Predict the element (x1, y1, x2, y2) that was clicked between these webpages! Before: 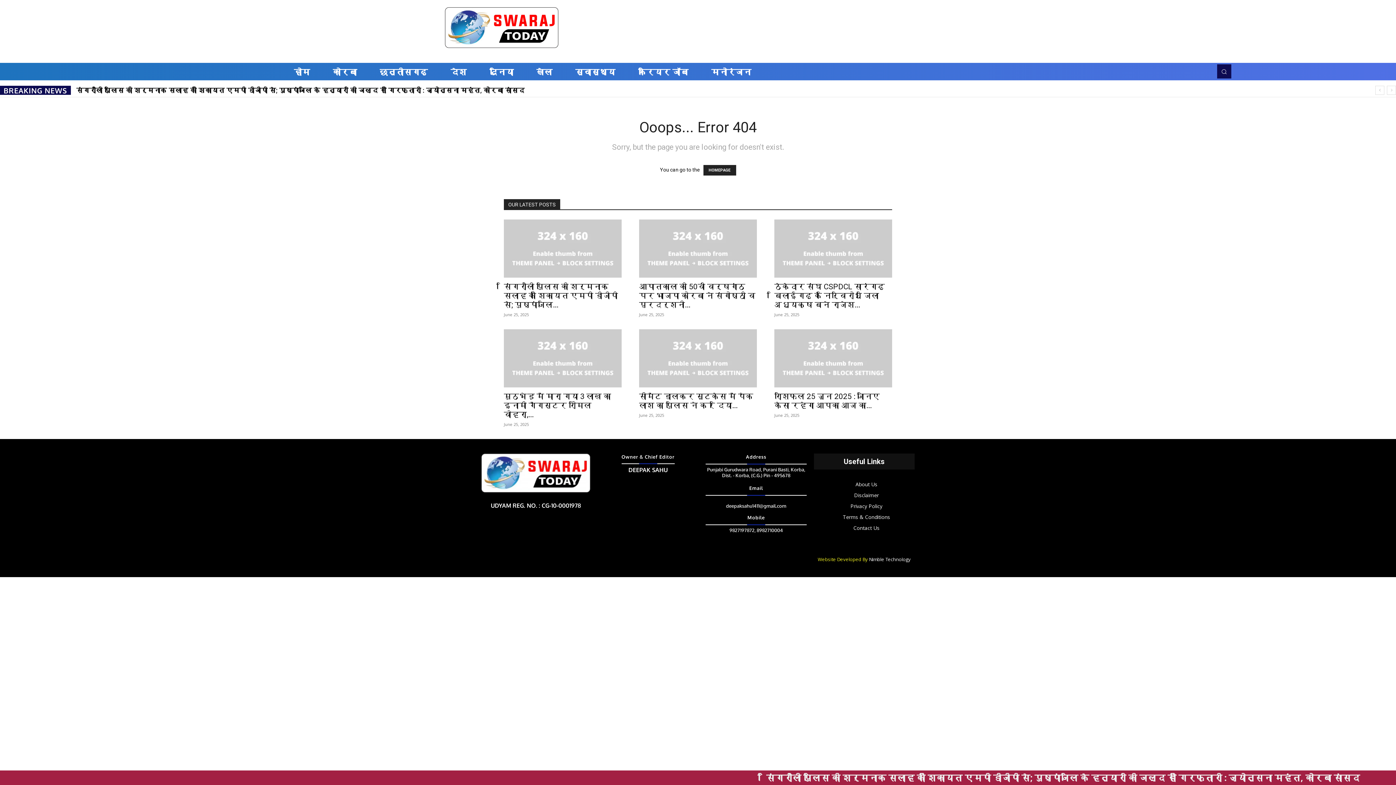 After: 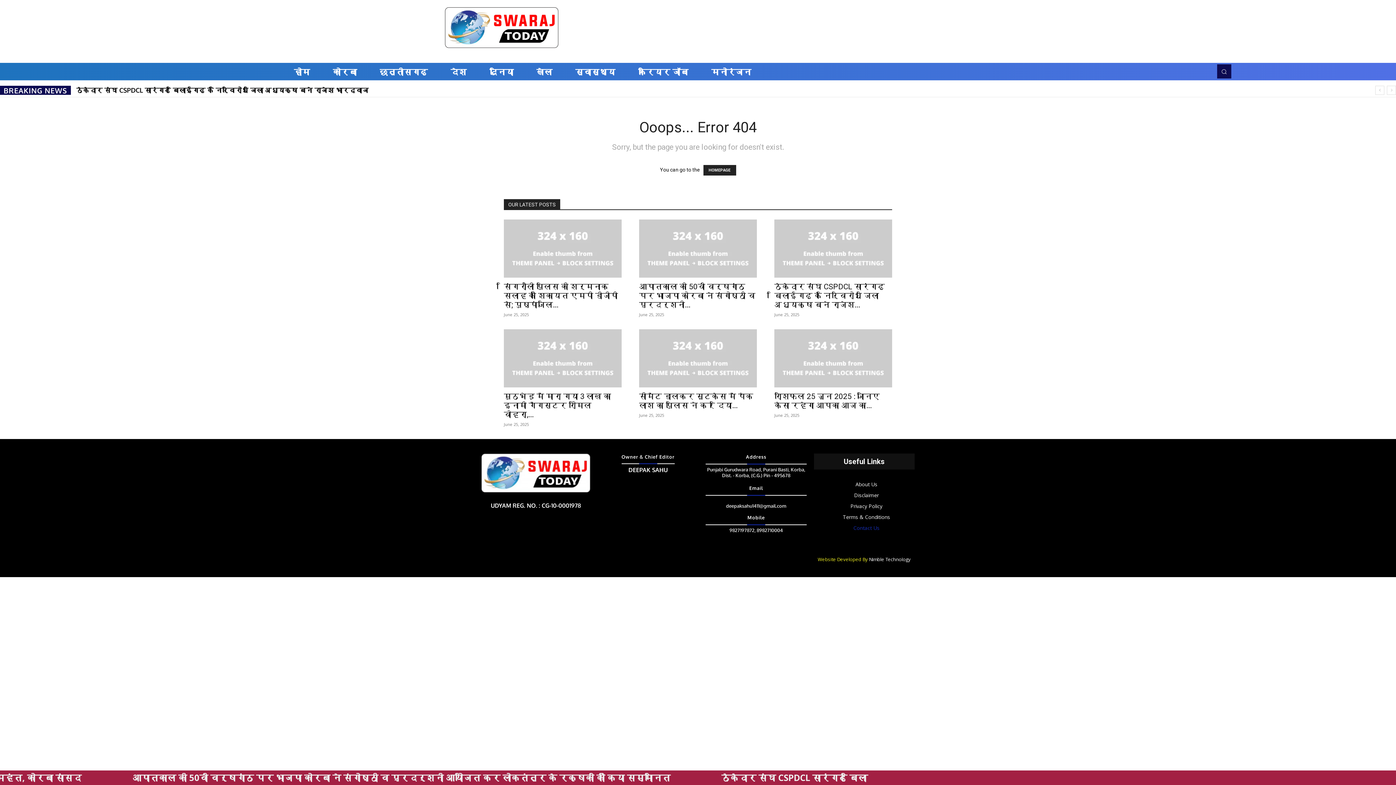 Action: bbox: (818, 522, 914, 533) label: Contact Us